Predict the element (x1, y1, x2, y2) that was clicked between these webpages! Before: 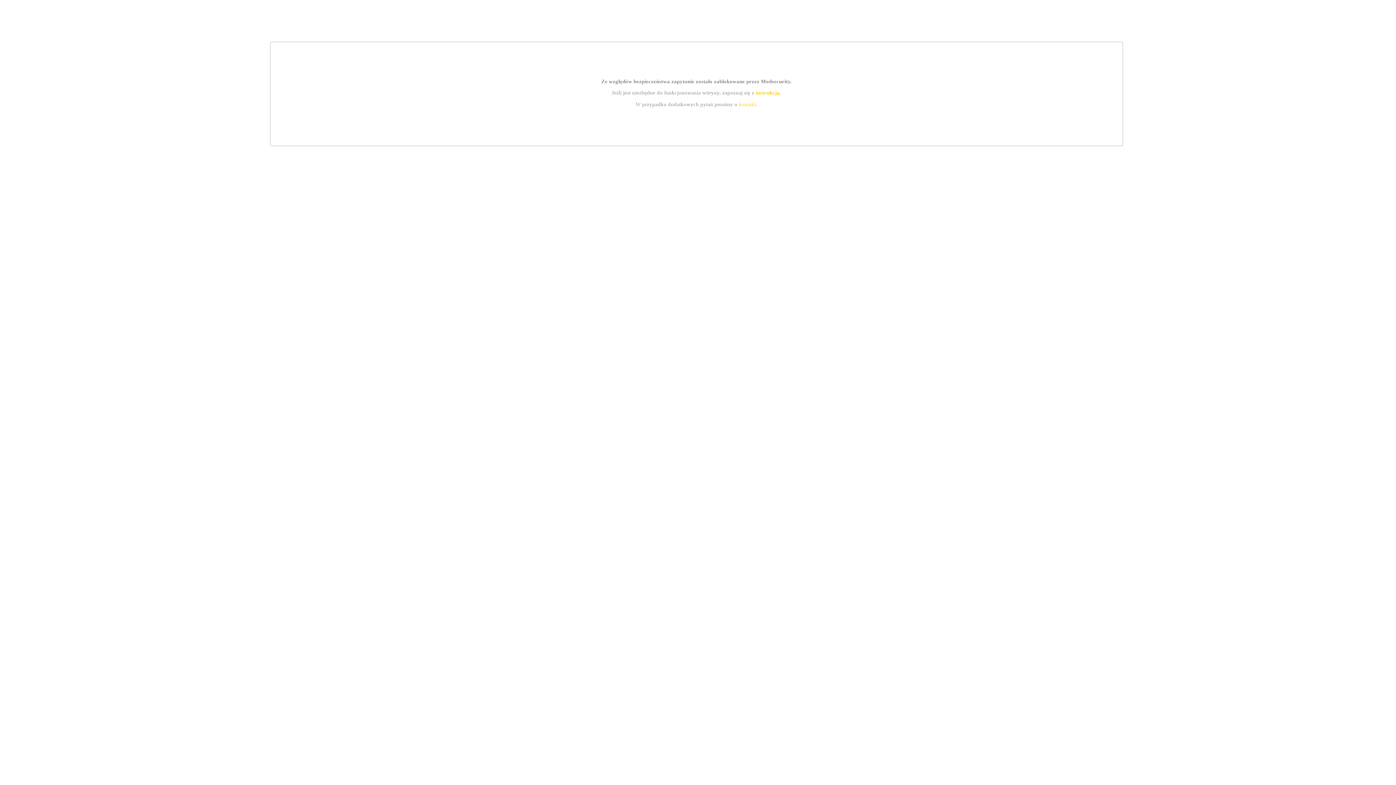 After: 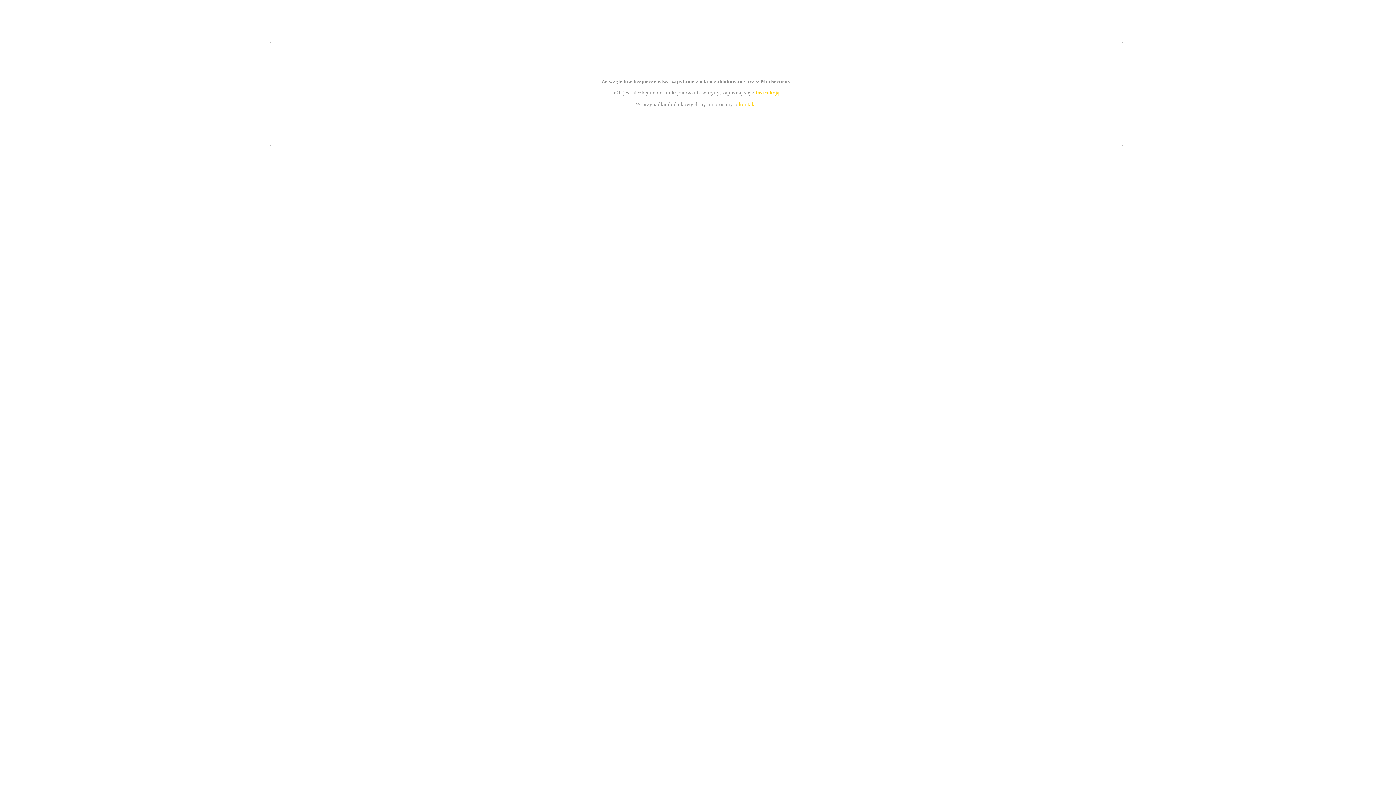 Action: bbox: (755, 89, 779, 95) label: instrukcją